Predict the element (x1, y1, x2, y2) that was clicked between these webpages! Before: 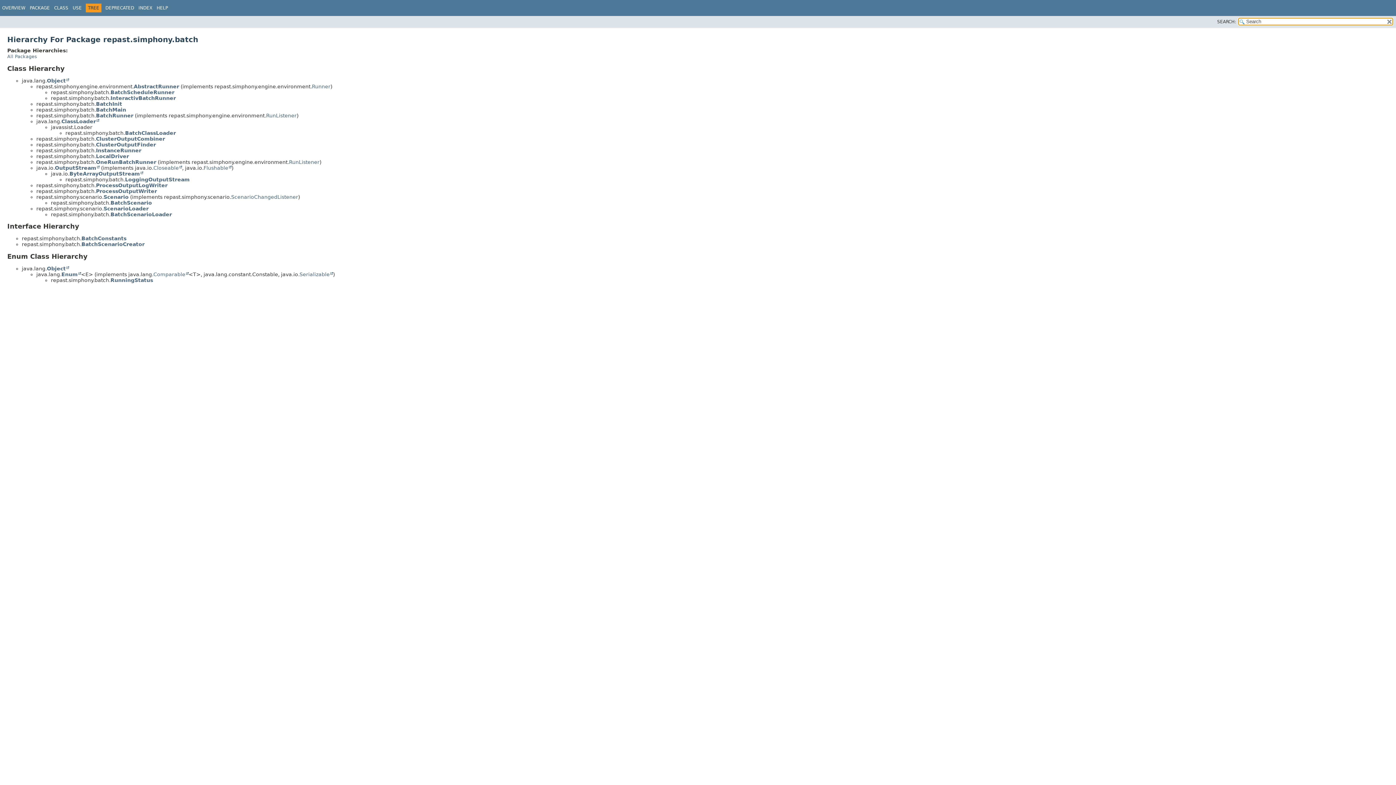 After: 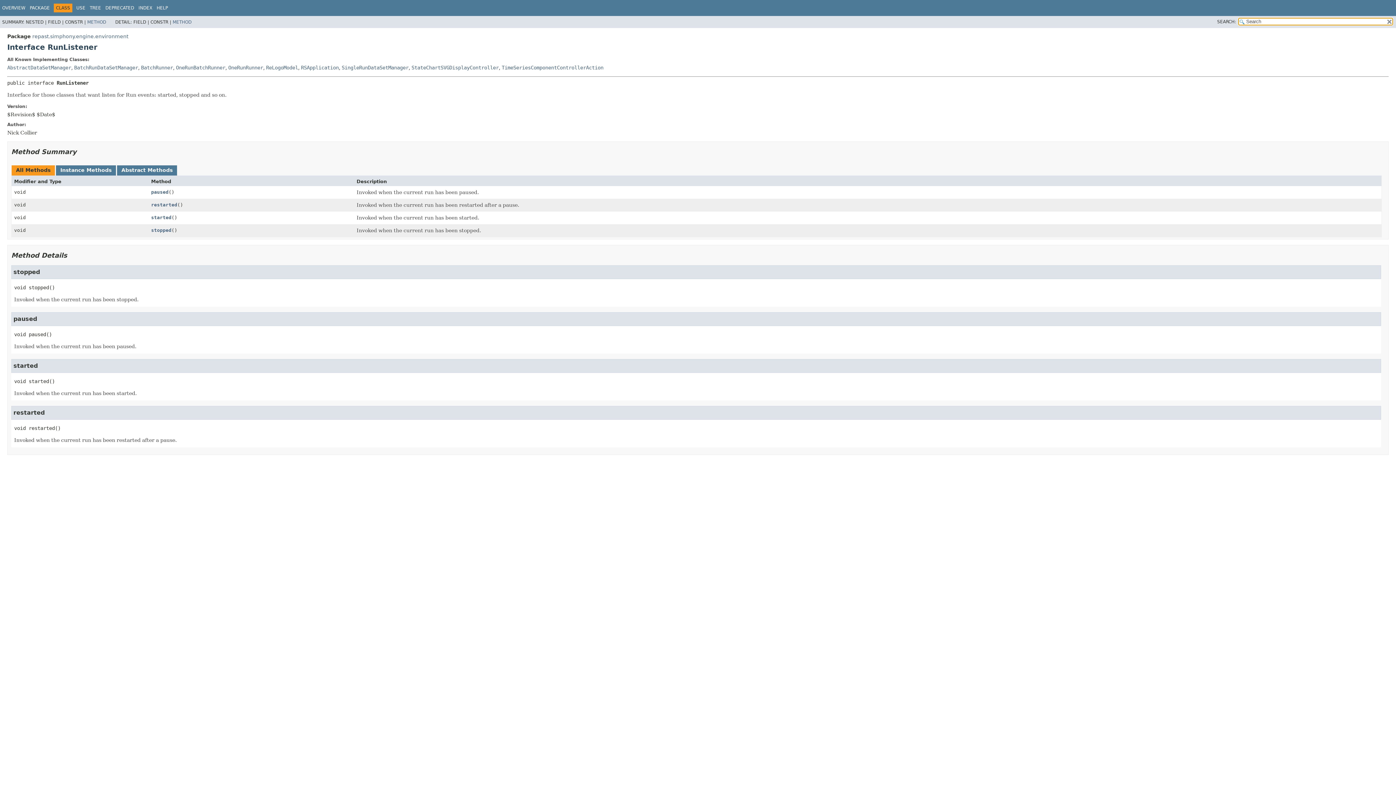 Action: label: RunListener bbox: (289, 159, 319, 164)